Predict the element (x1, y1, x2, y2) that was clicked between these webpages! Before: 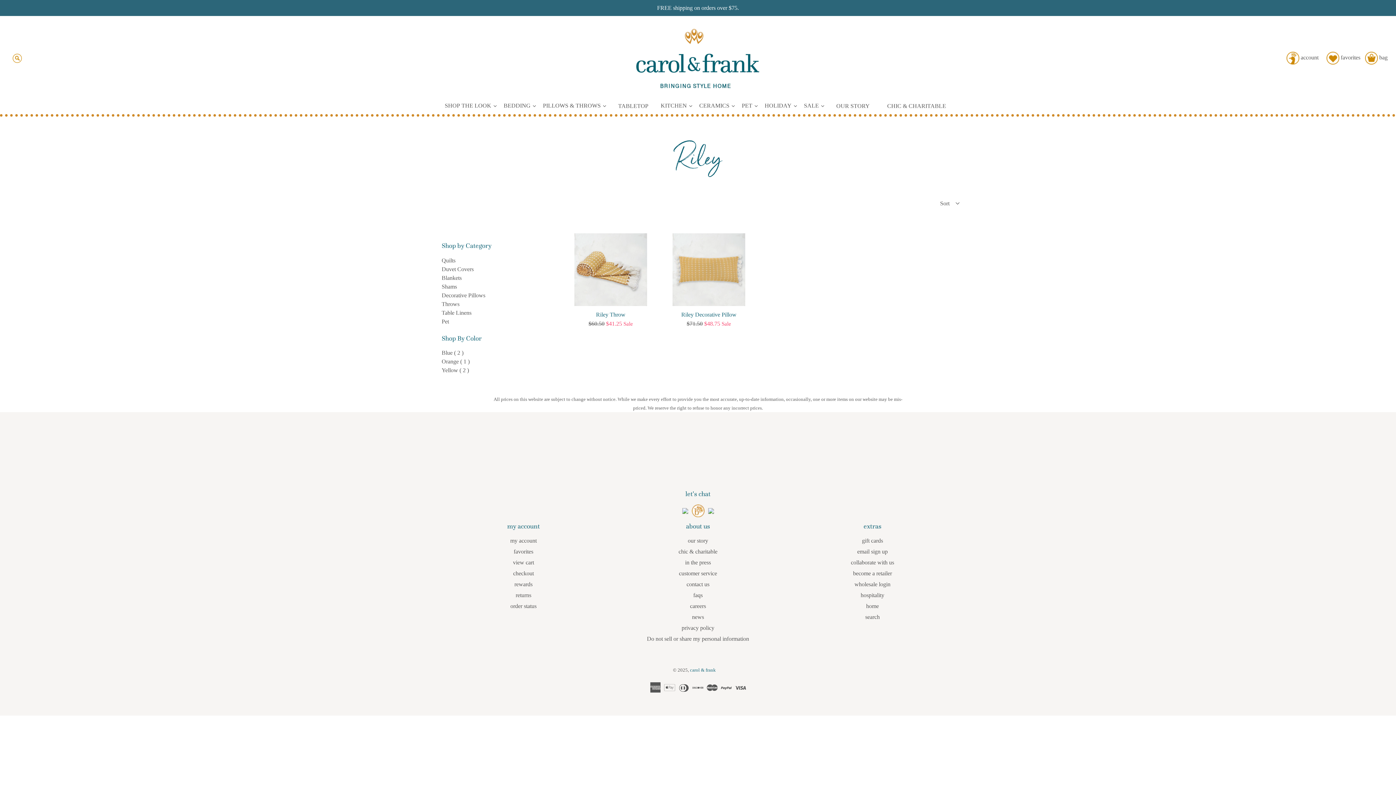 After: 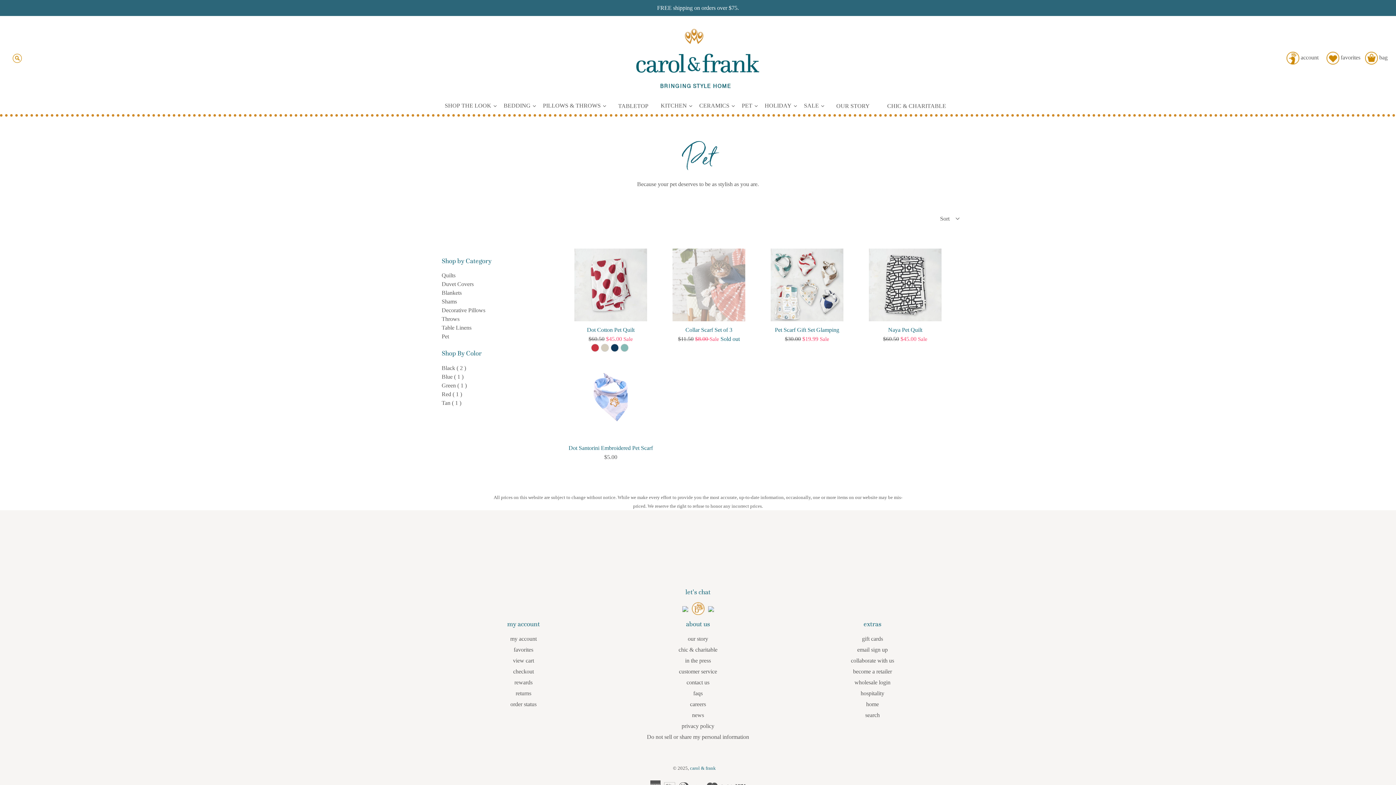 Action: label: Pet bbox: (441, 318, 449, 324)